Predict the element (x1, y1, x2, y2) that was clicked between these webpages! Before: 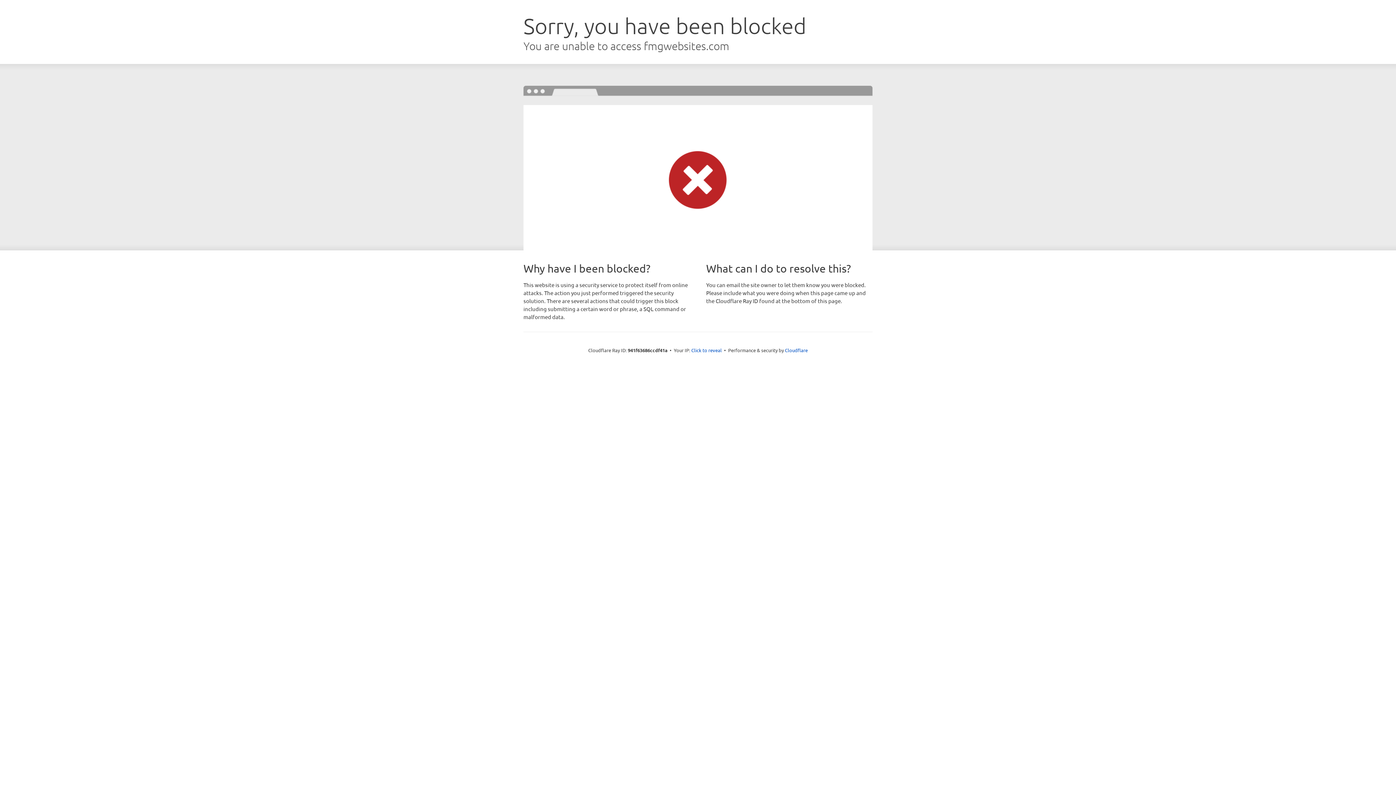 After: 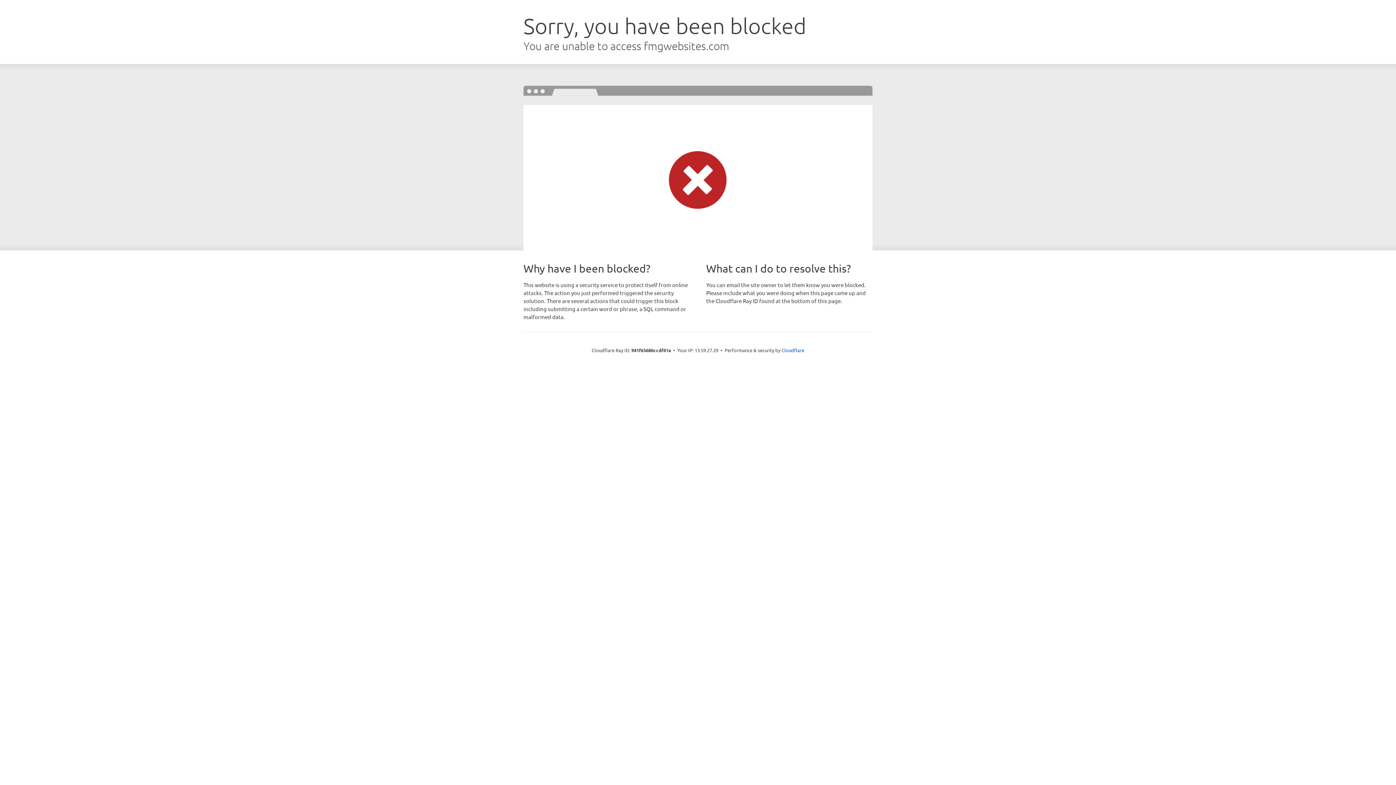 Action: label: Click to reveal bbox: (691, 346, 722, 353)